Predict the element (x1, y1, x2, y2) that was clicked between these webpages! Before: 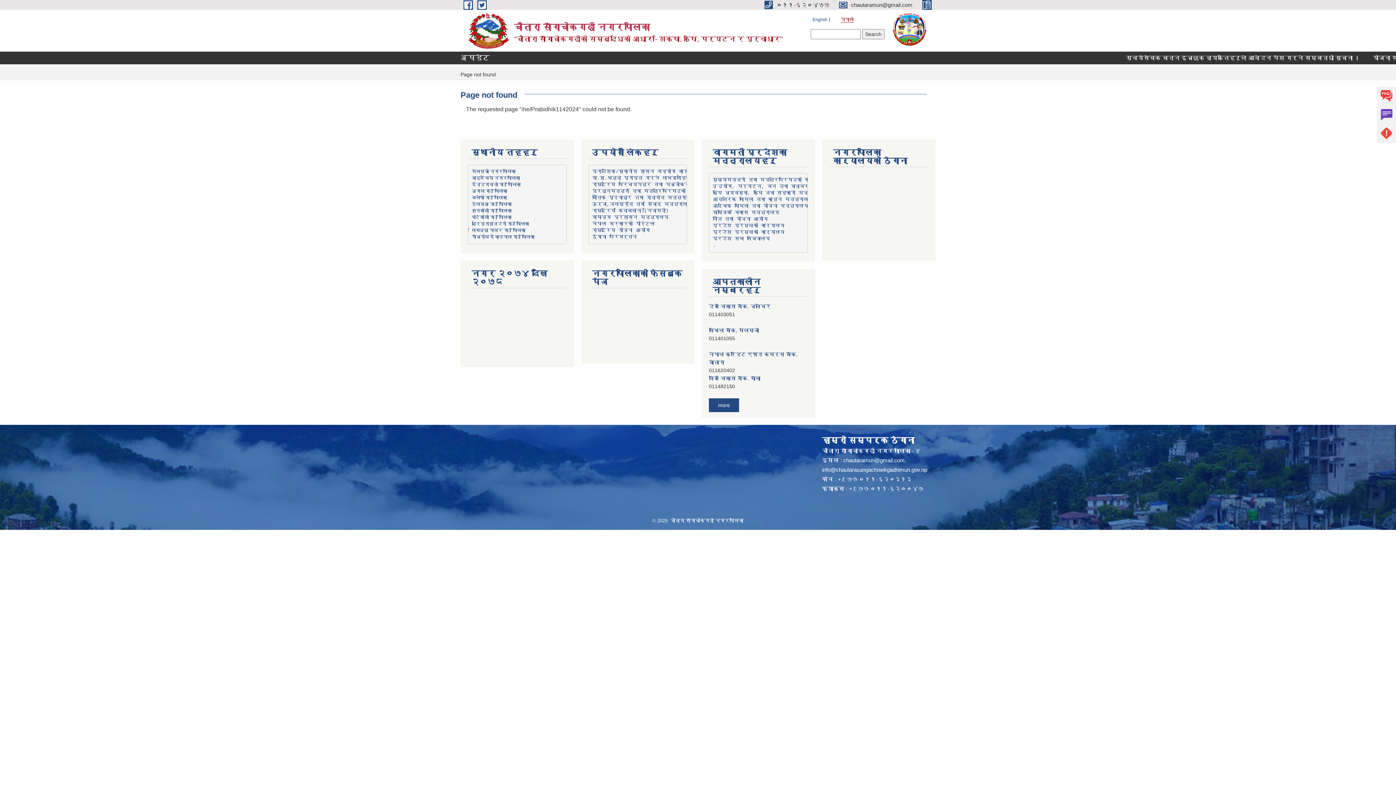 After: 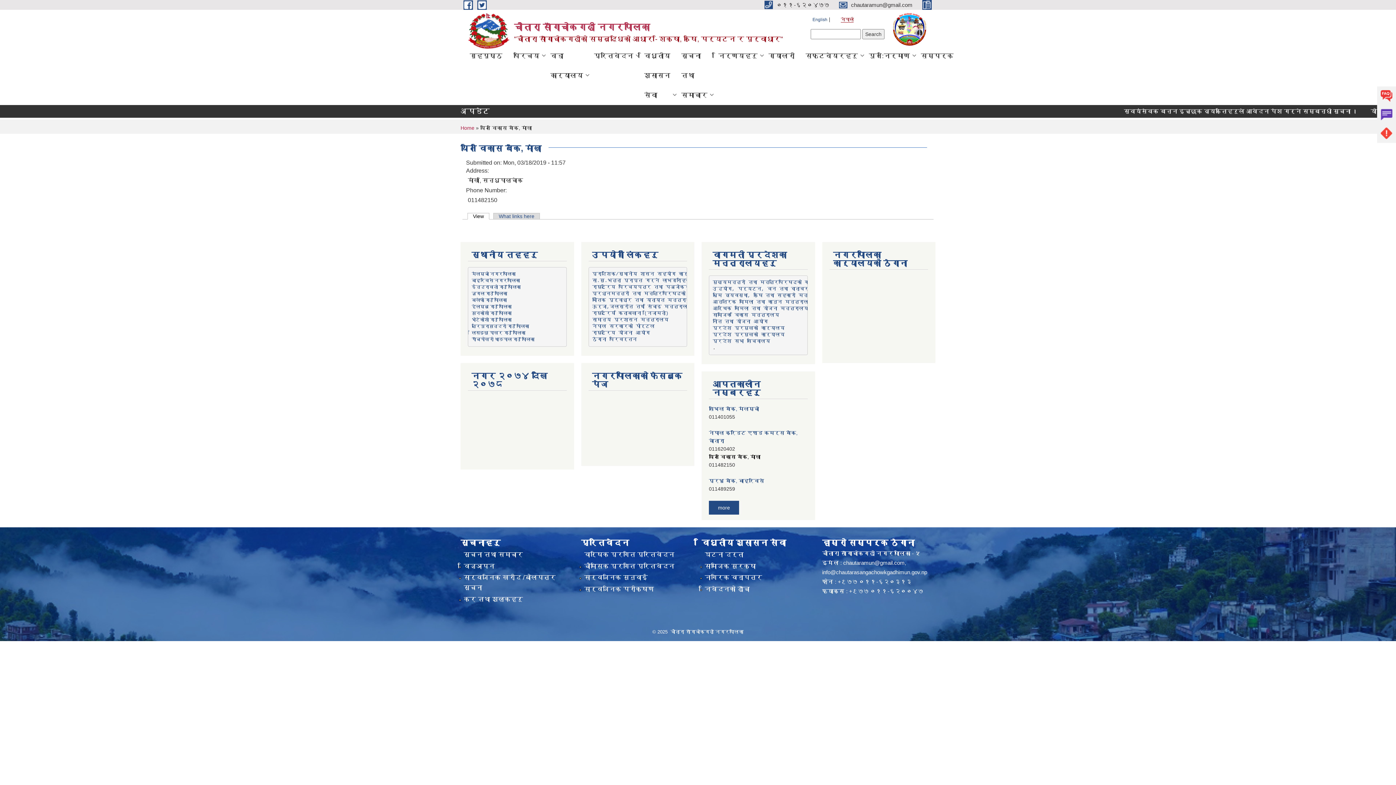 Action: bbox: (709, 303, 760, 309) label: यति विकास बैंक, मांखा